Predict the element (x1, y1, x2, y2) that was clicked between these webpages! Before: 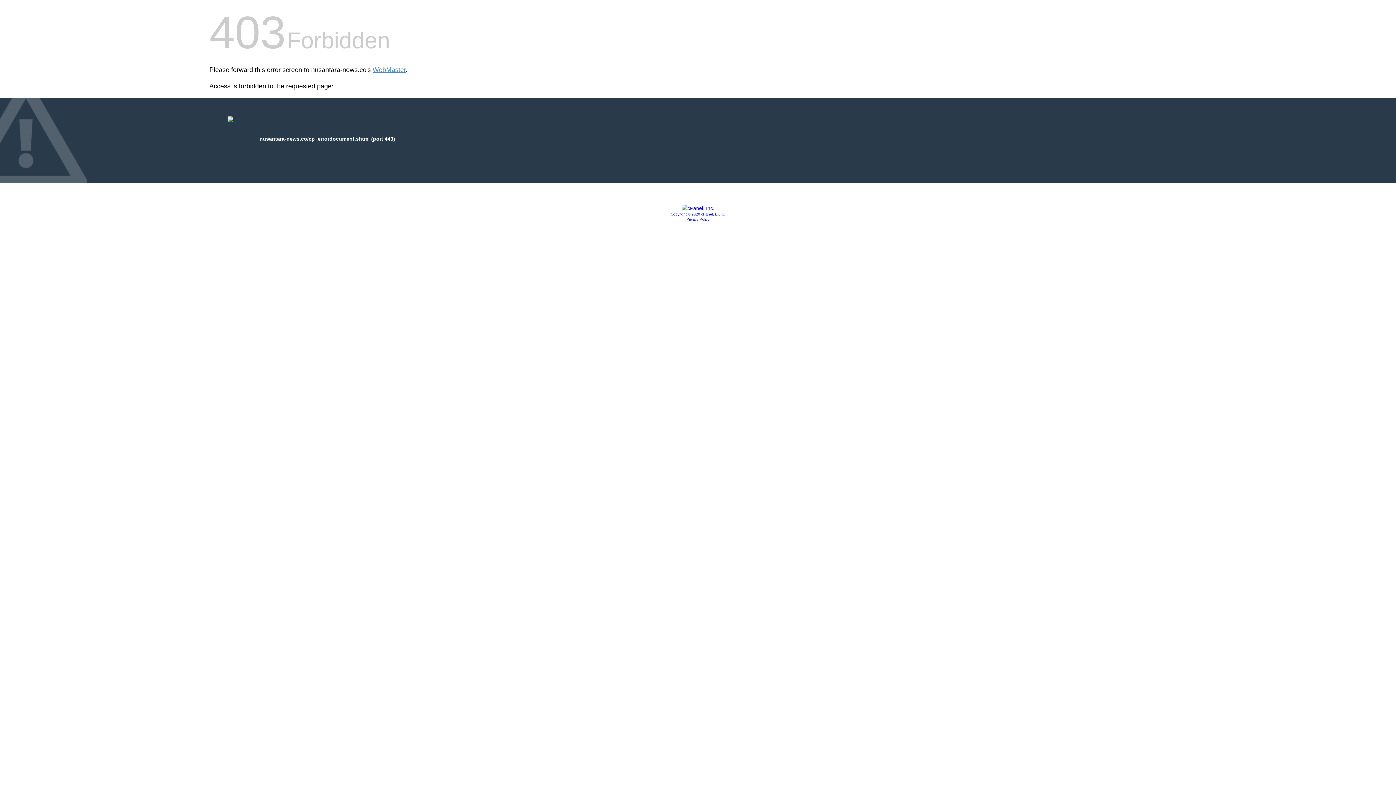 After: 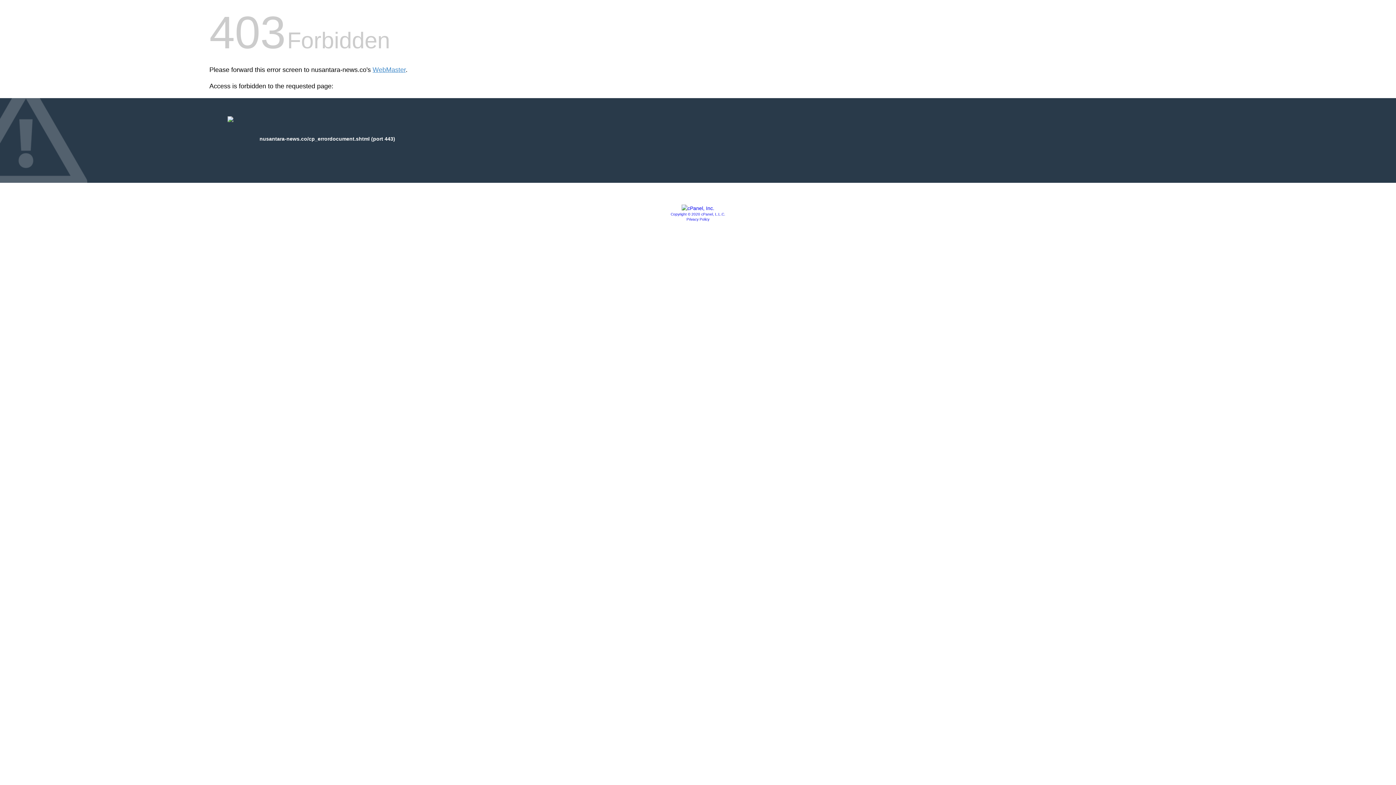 Action: label: Privacy Policy bbox: (686, 217, 709, 221)